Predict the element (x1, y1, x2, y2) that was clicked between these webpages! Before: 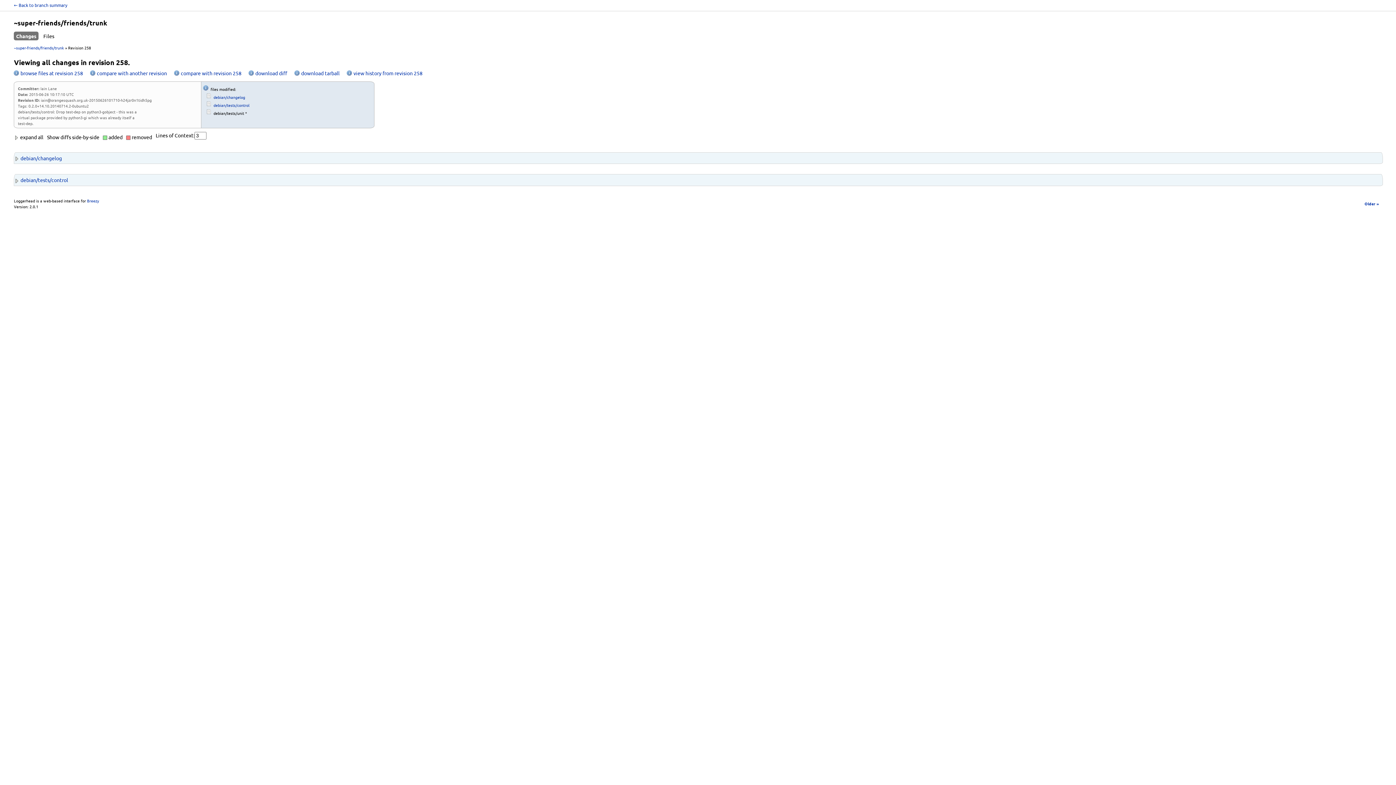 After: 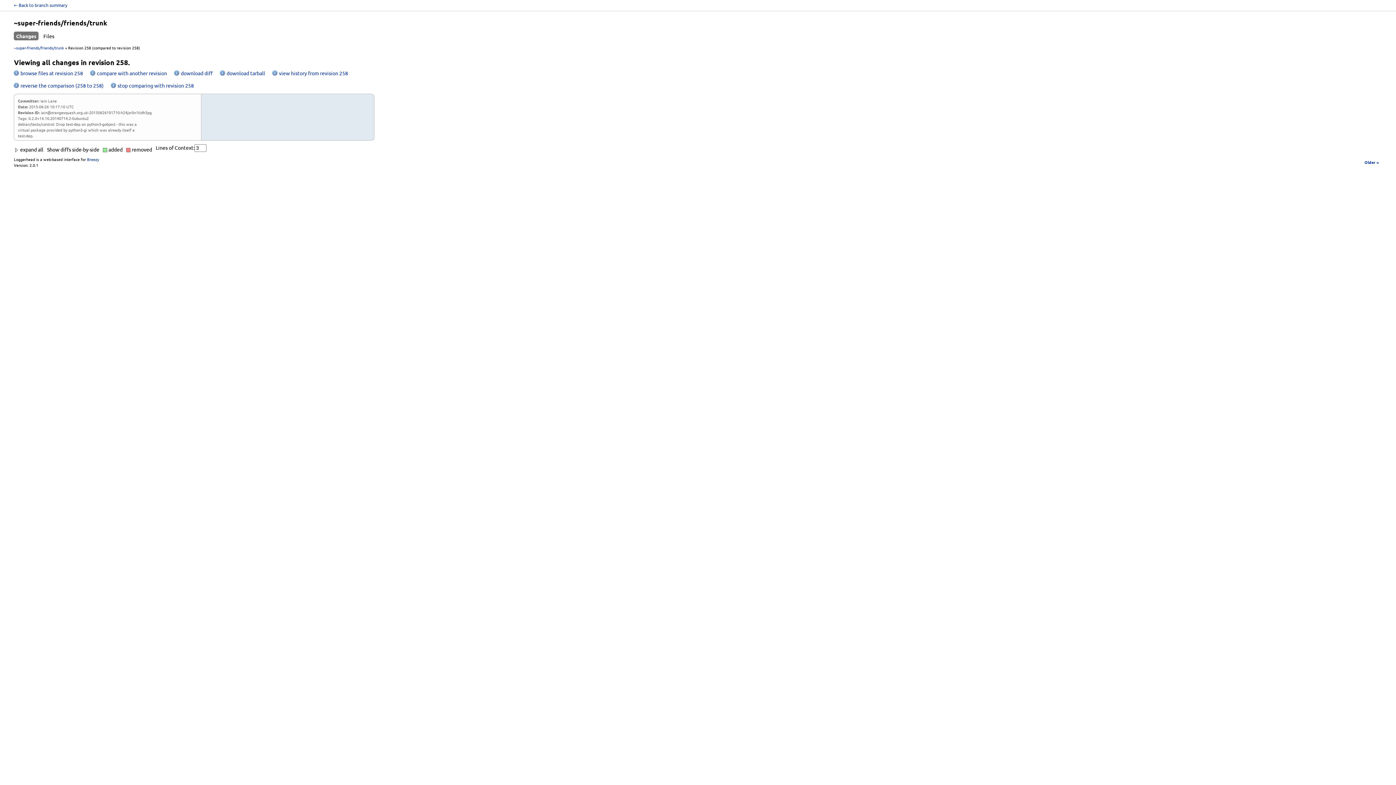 Action: label: compare with revision 258 bbox: (174, 69, 241, 77)